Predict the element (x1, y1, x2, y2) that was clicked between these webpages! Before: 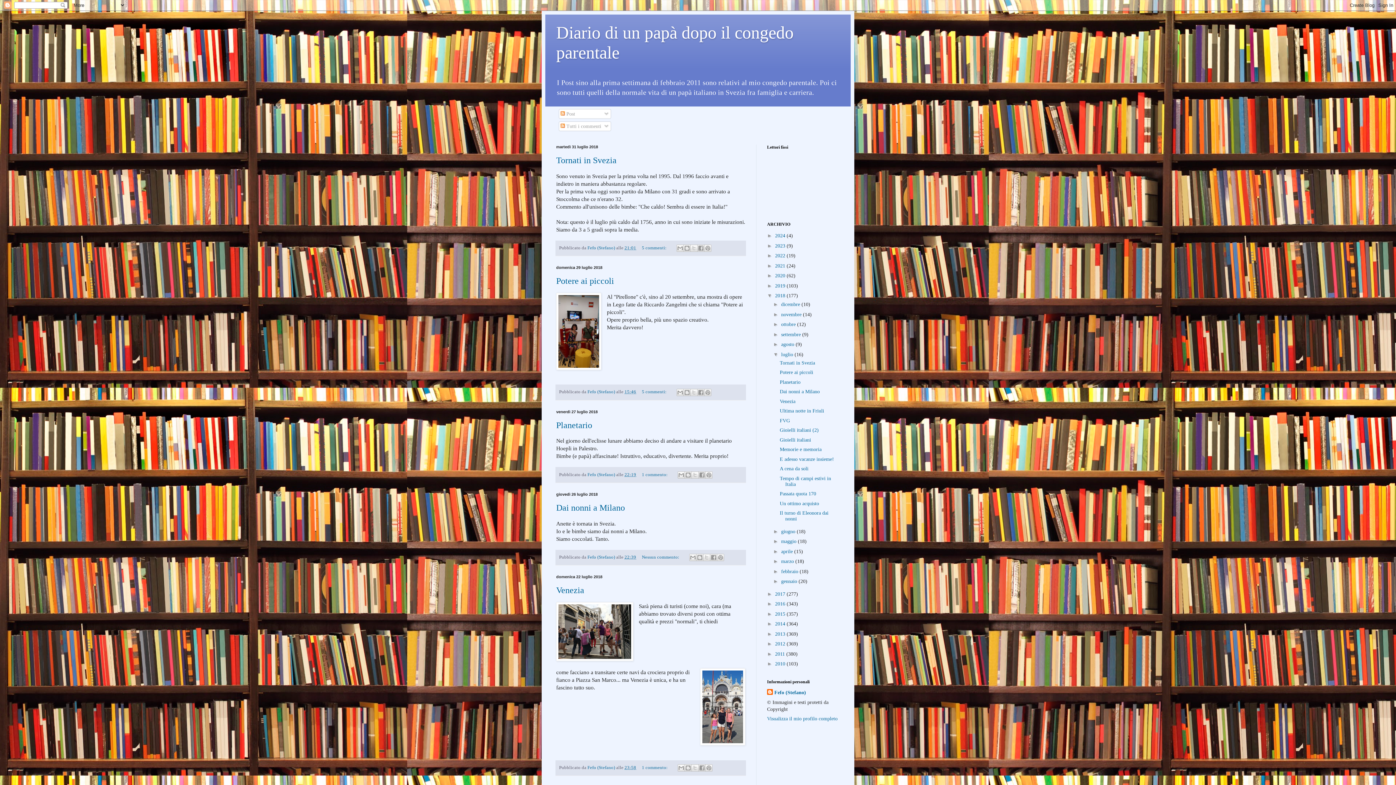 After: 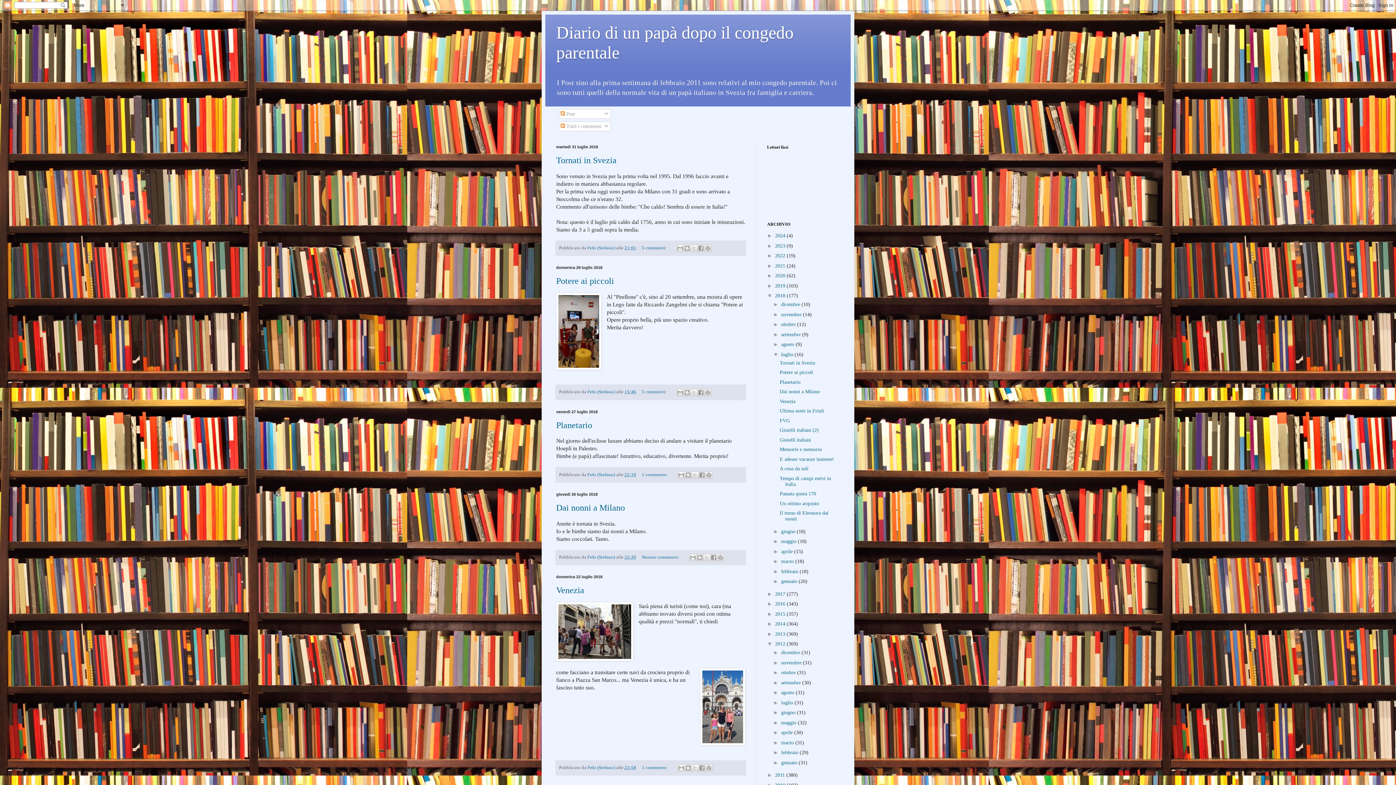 Action: bbox: (767, 641, 775, 647) label: ►  